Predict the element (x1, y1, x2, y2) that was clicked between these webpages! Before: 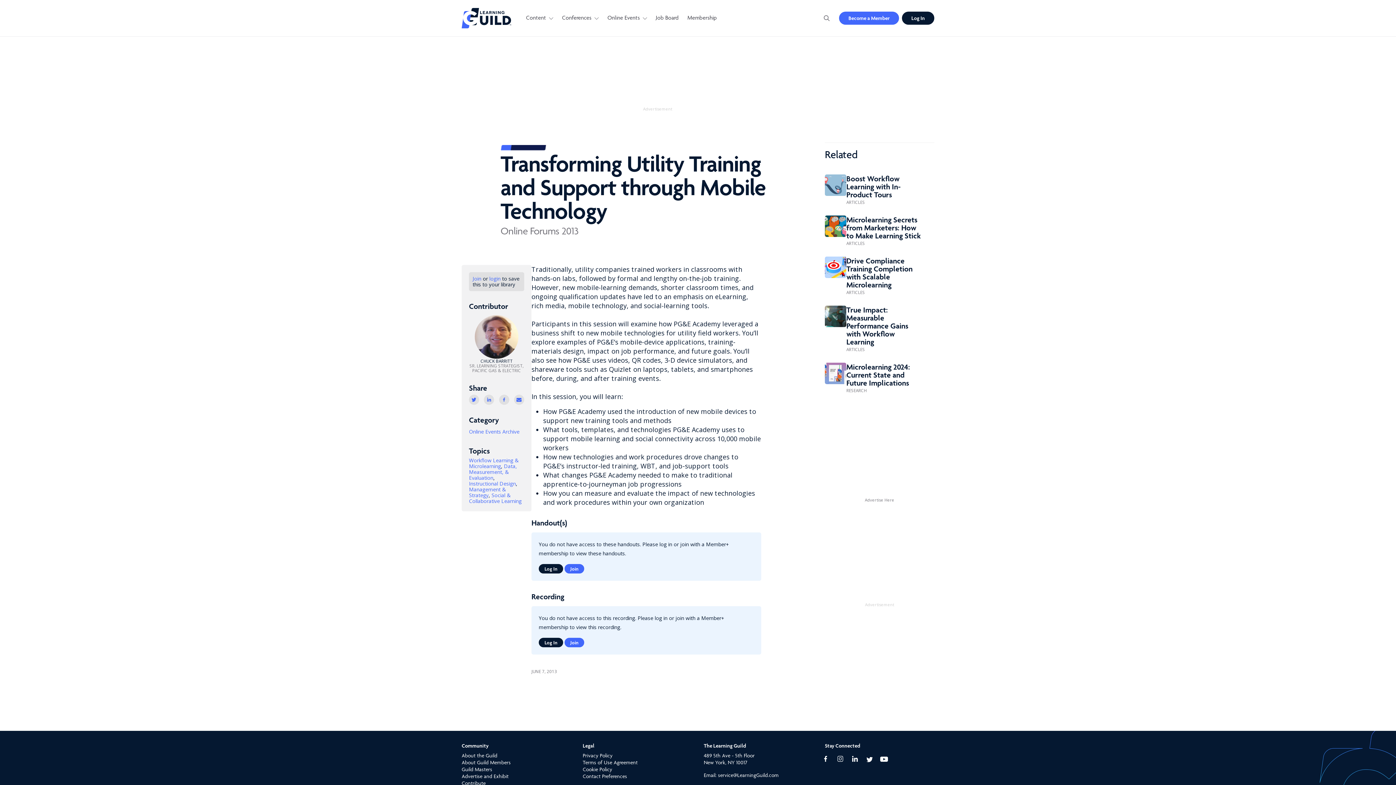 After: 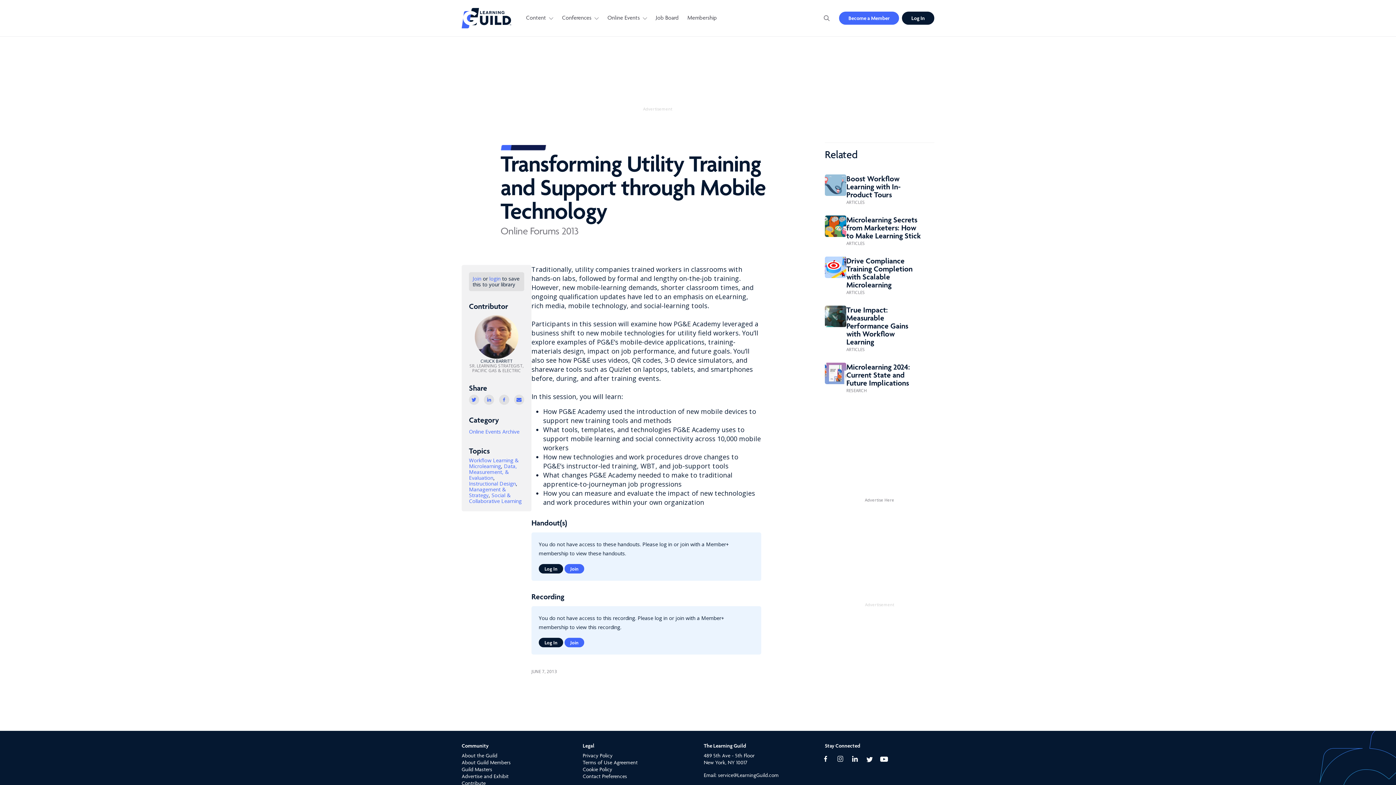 Action: bbox: (819, 755, 832, 762) label: Follow us on Facebook, opens a new window